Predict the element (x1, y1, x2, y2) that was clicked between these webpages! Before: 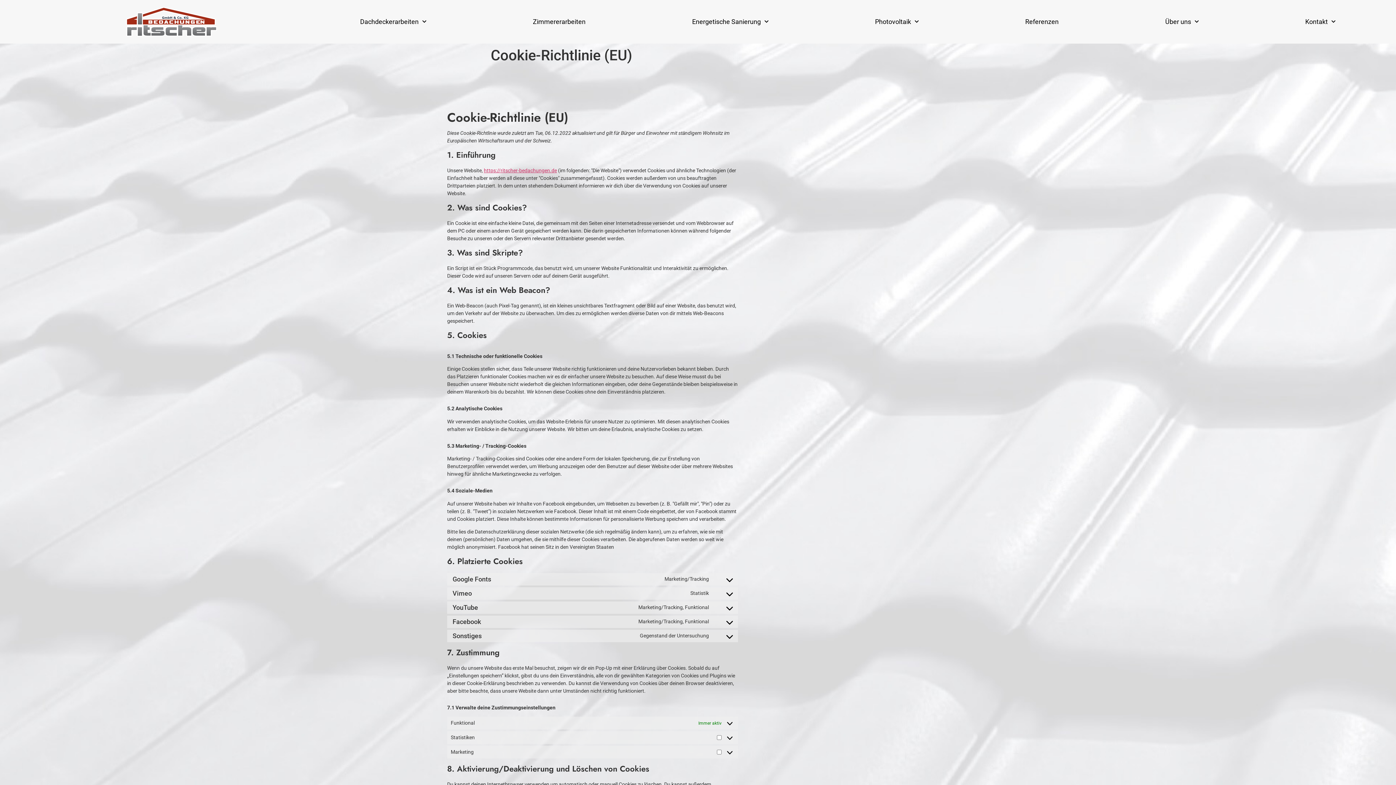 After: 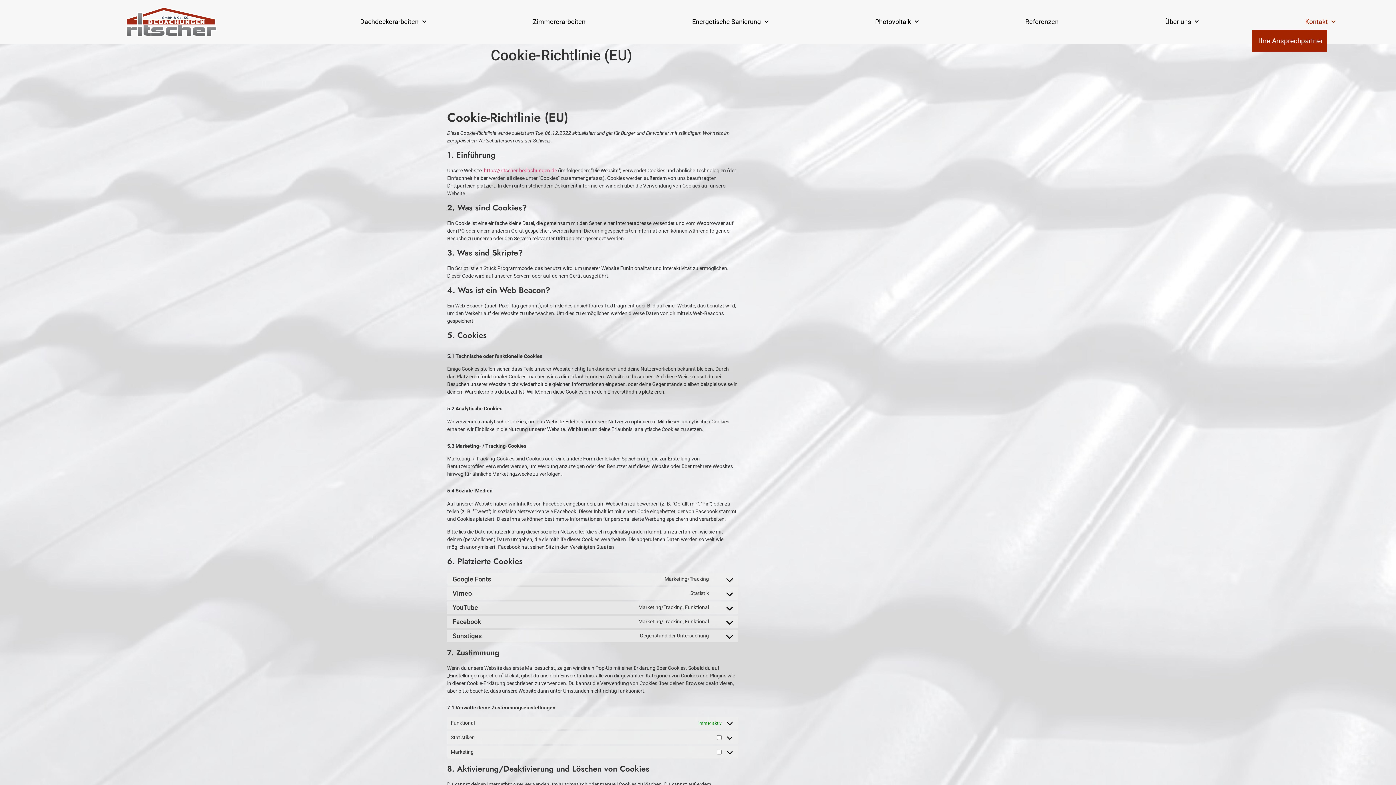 Action: bbox: (1252, 13, 1389, 30) label: Kontakt